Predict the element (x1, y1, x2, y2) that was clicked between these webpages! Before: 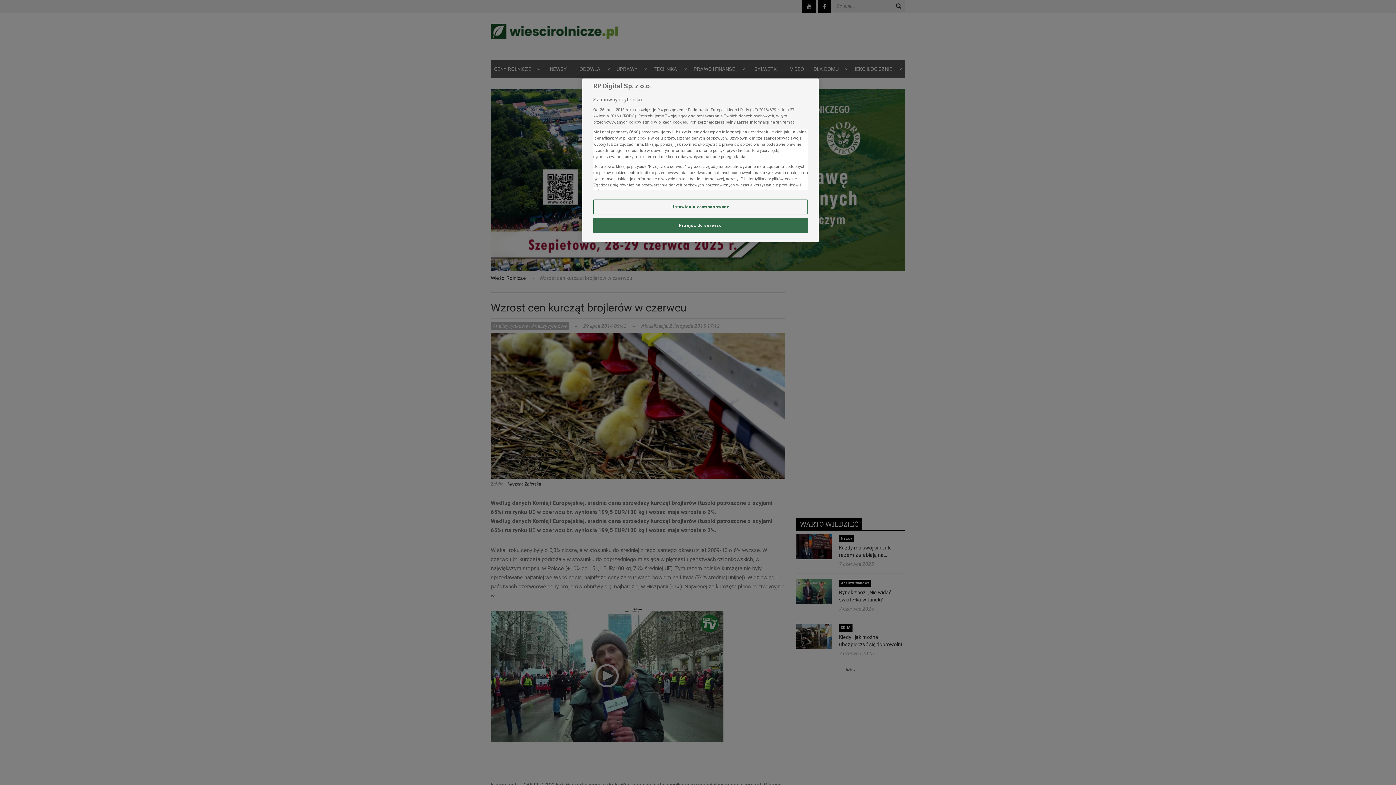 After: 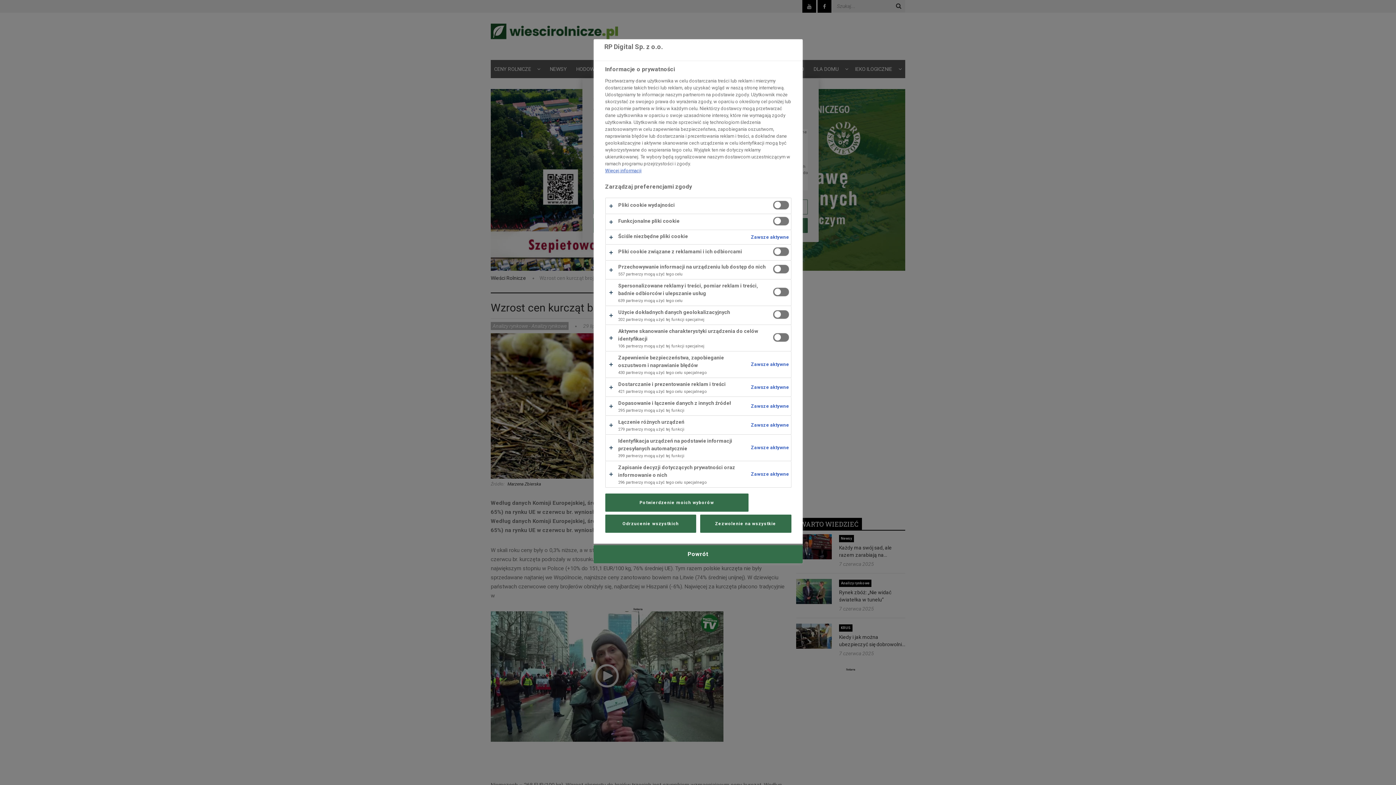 Action: bbox: (593, 199, 808, 214) label: Ustawienia zaawansowane